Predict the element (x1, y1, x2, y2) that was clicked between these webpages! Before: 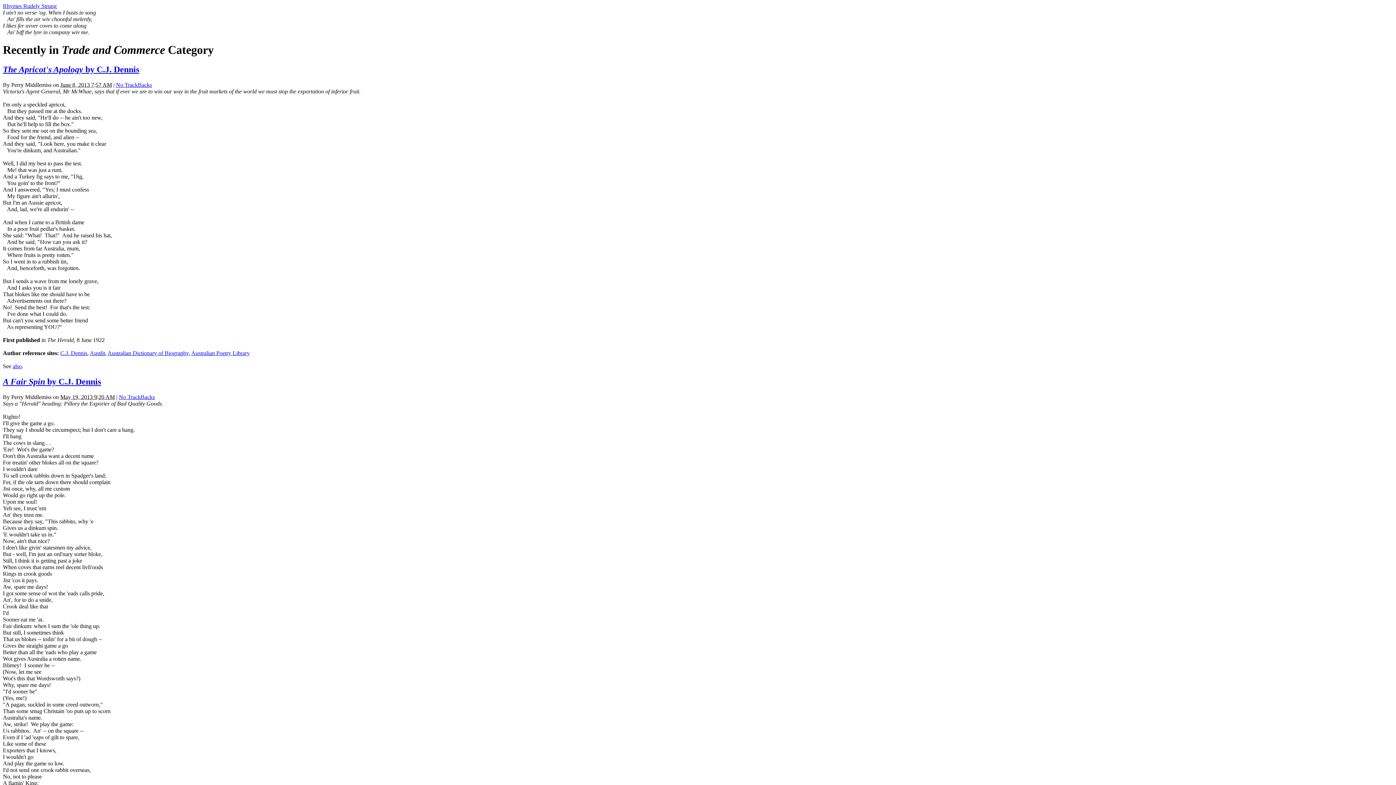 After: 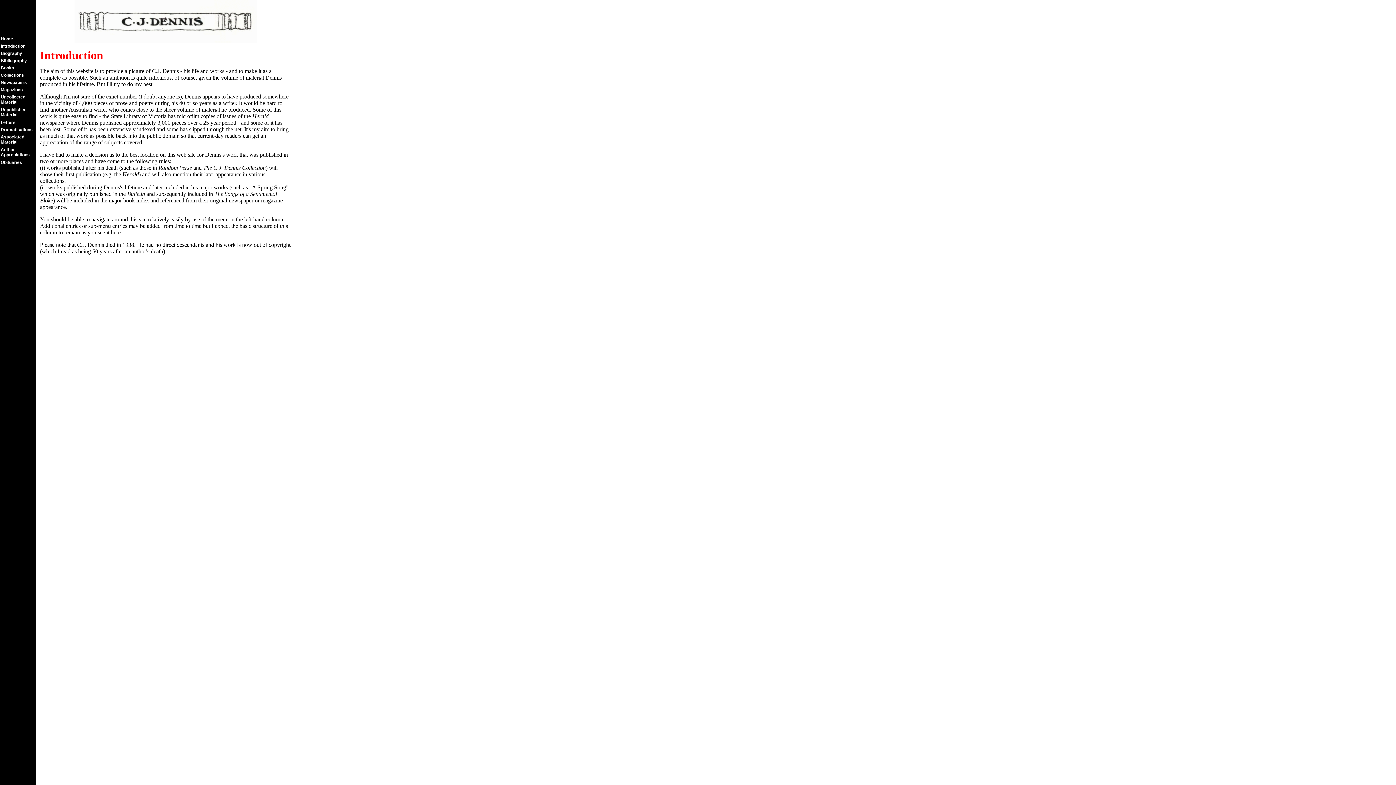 Action: label: C.J. Dennis bbox: (60, 350, 87, 356)